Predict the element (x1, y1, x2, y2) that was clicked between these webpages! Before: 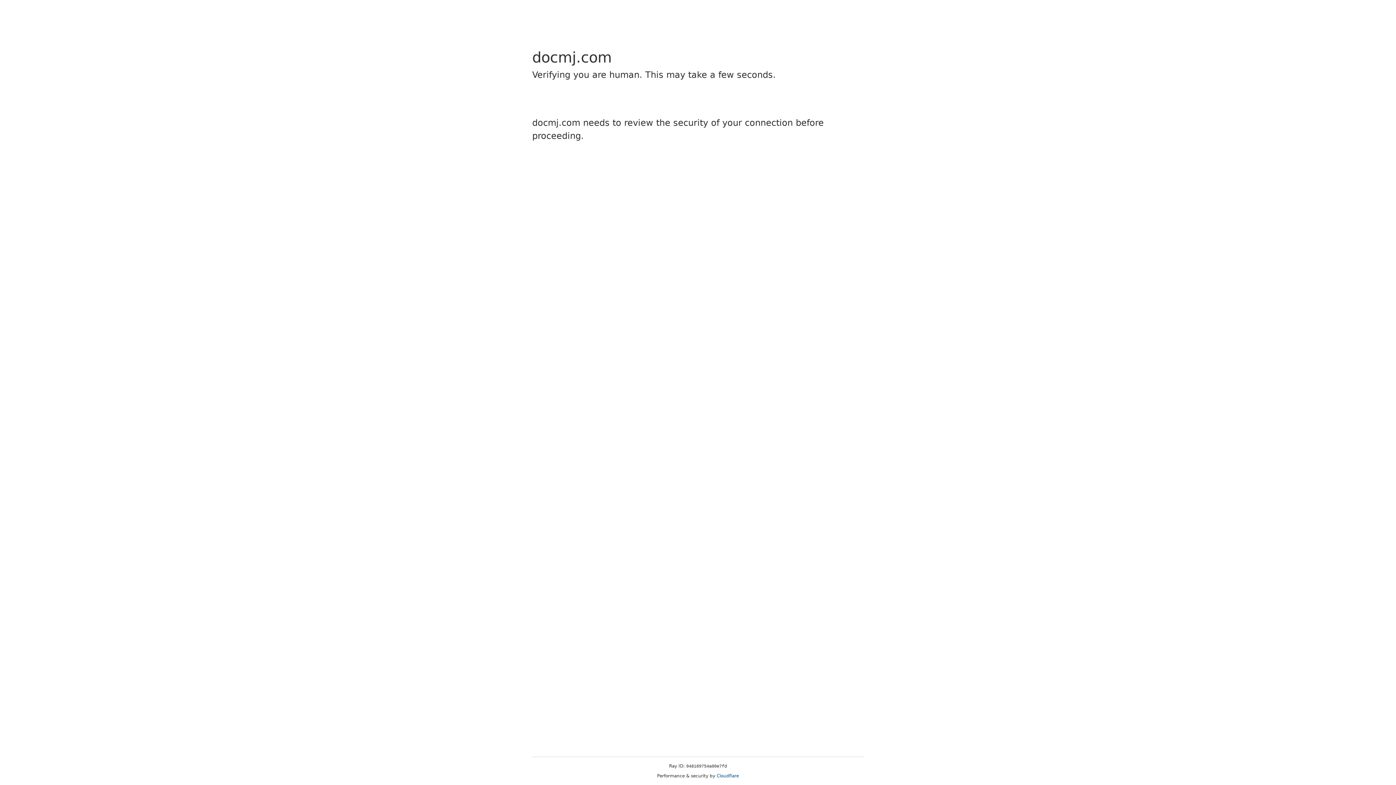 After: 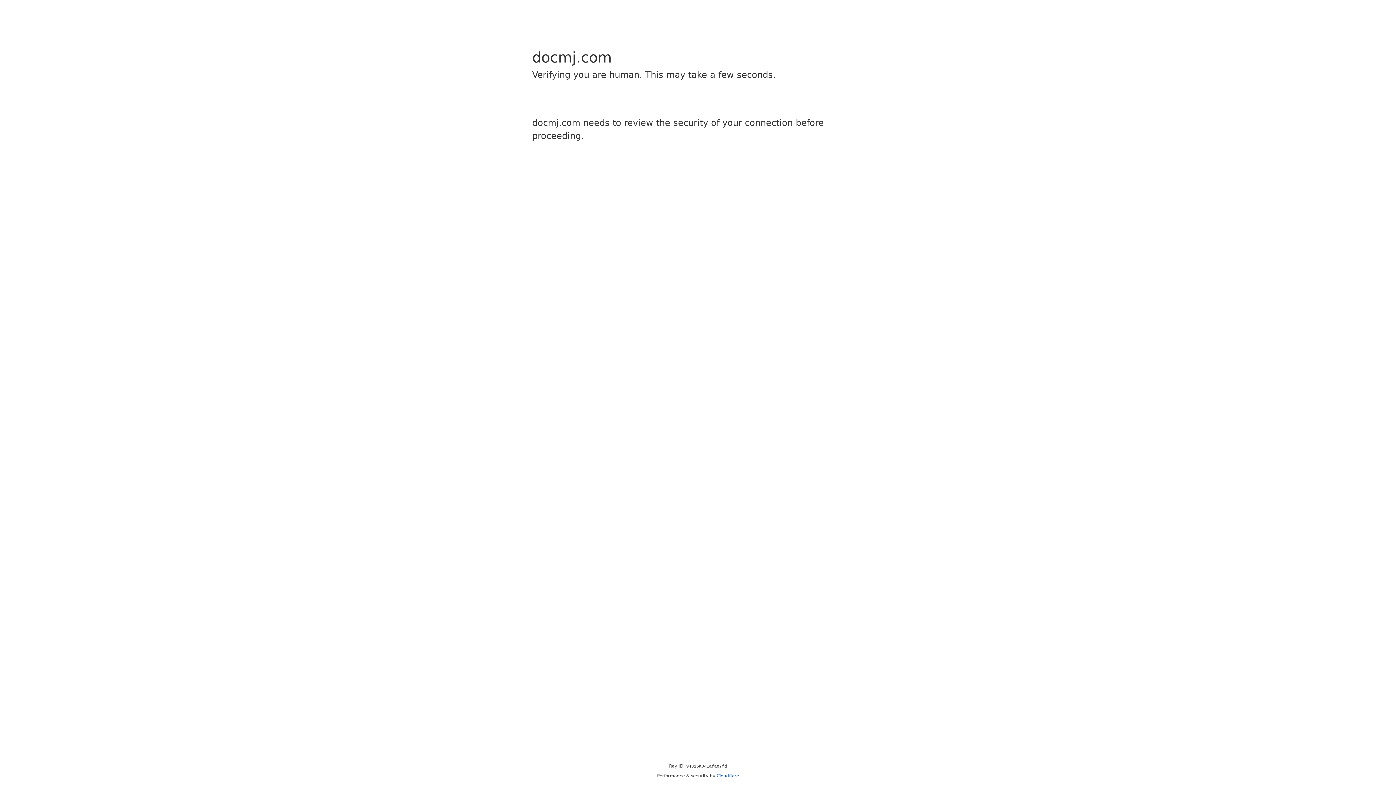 Action: bbox: (716, 773, 739, 778) label: Cloudflare